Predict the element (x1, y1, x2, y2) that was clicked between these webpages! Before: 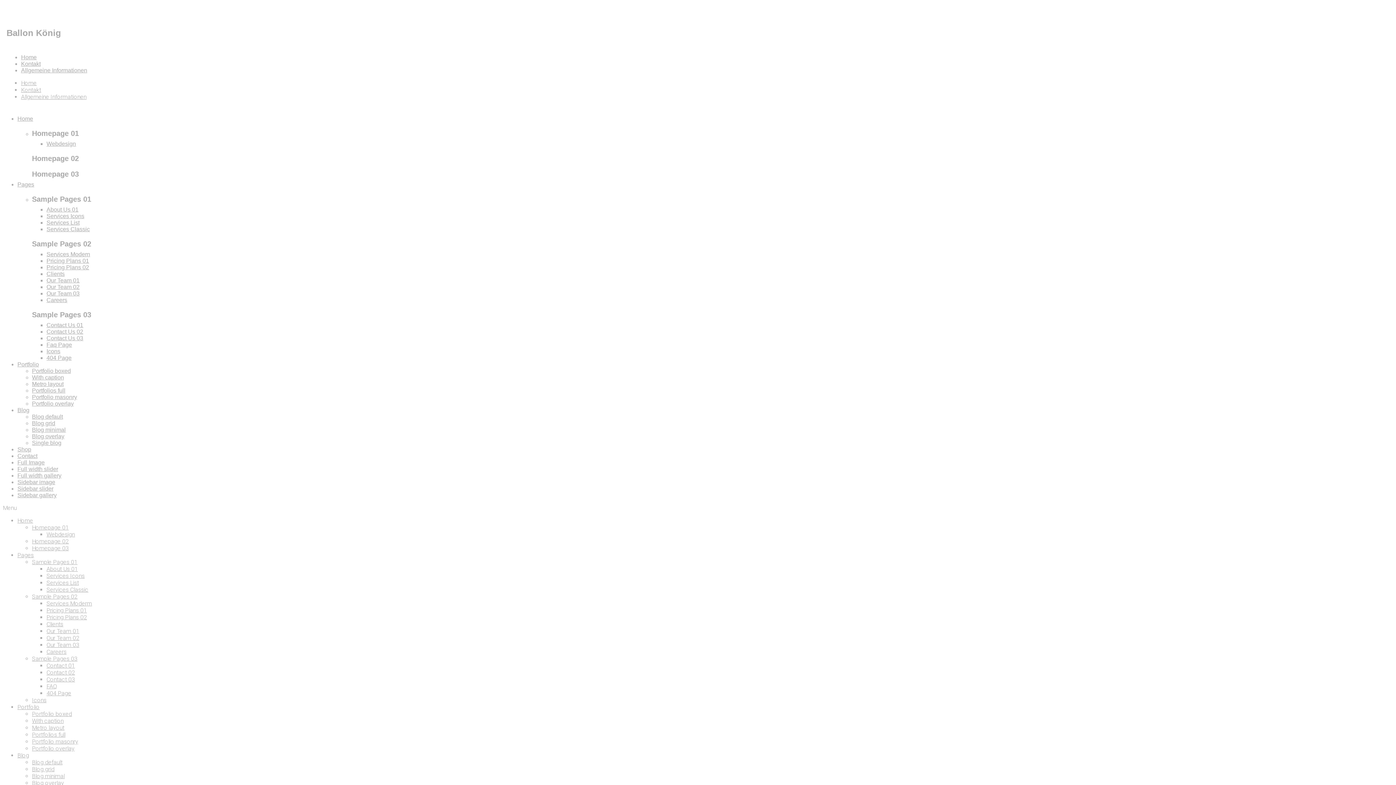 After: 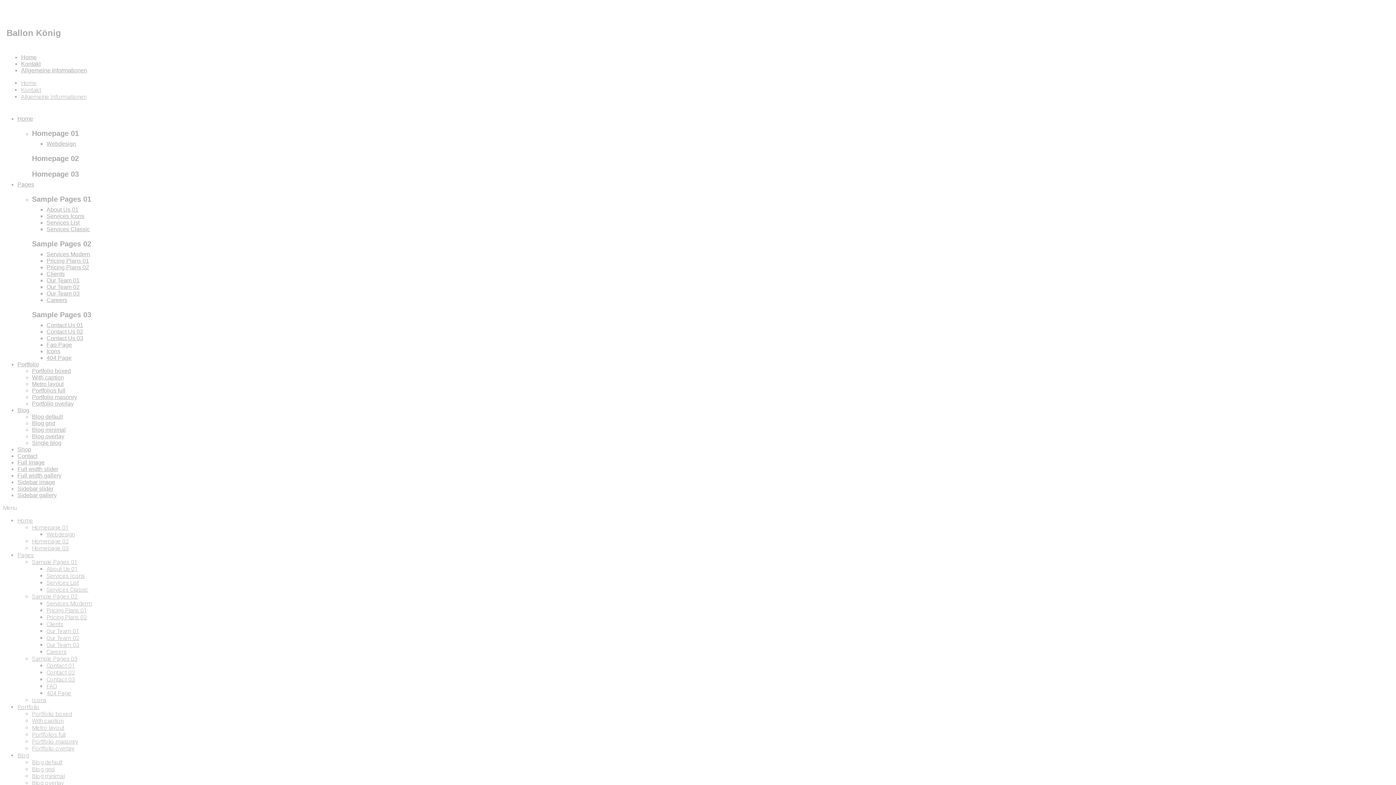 Action: label: Allgemeine Informationen bbox: (21, 67, 87, 73)